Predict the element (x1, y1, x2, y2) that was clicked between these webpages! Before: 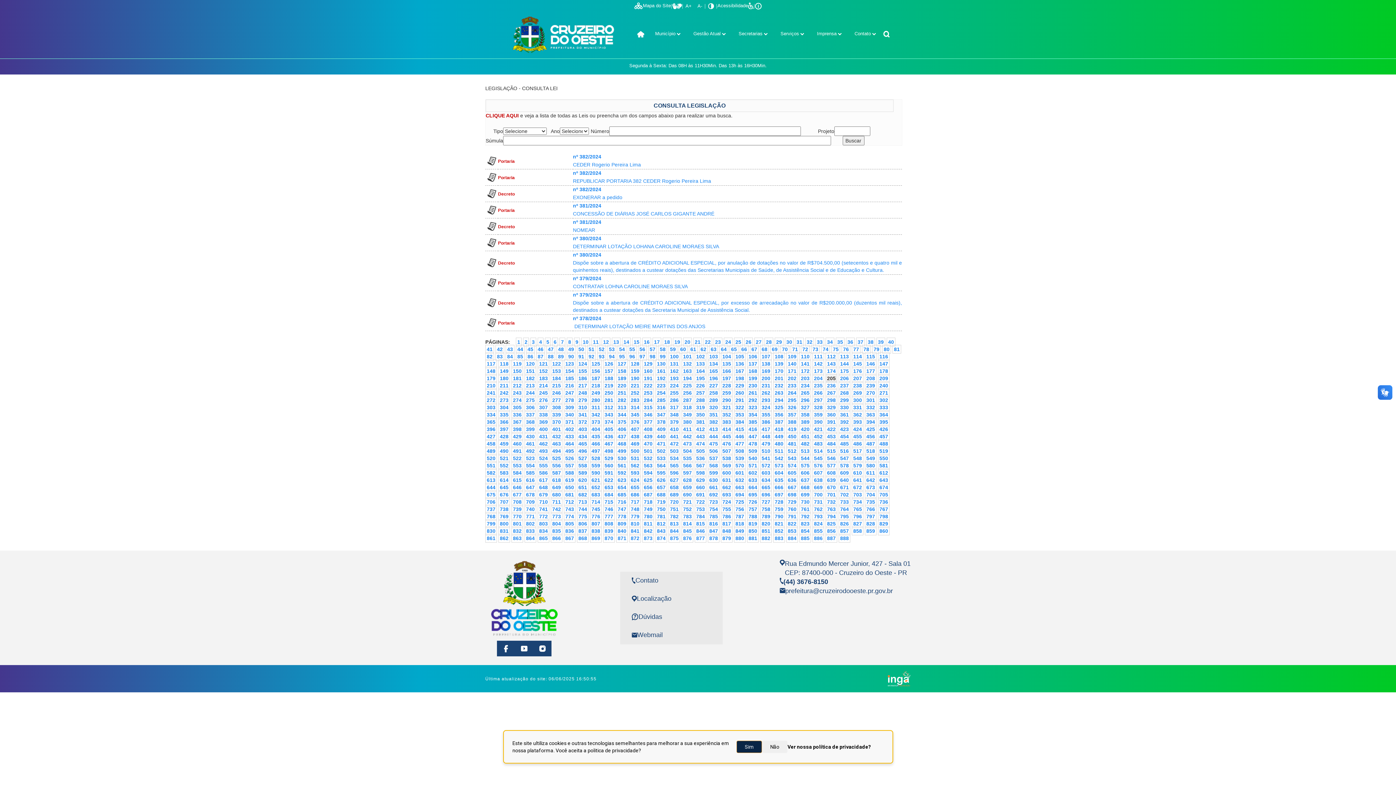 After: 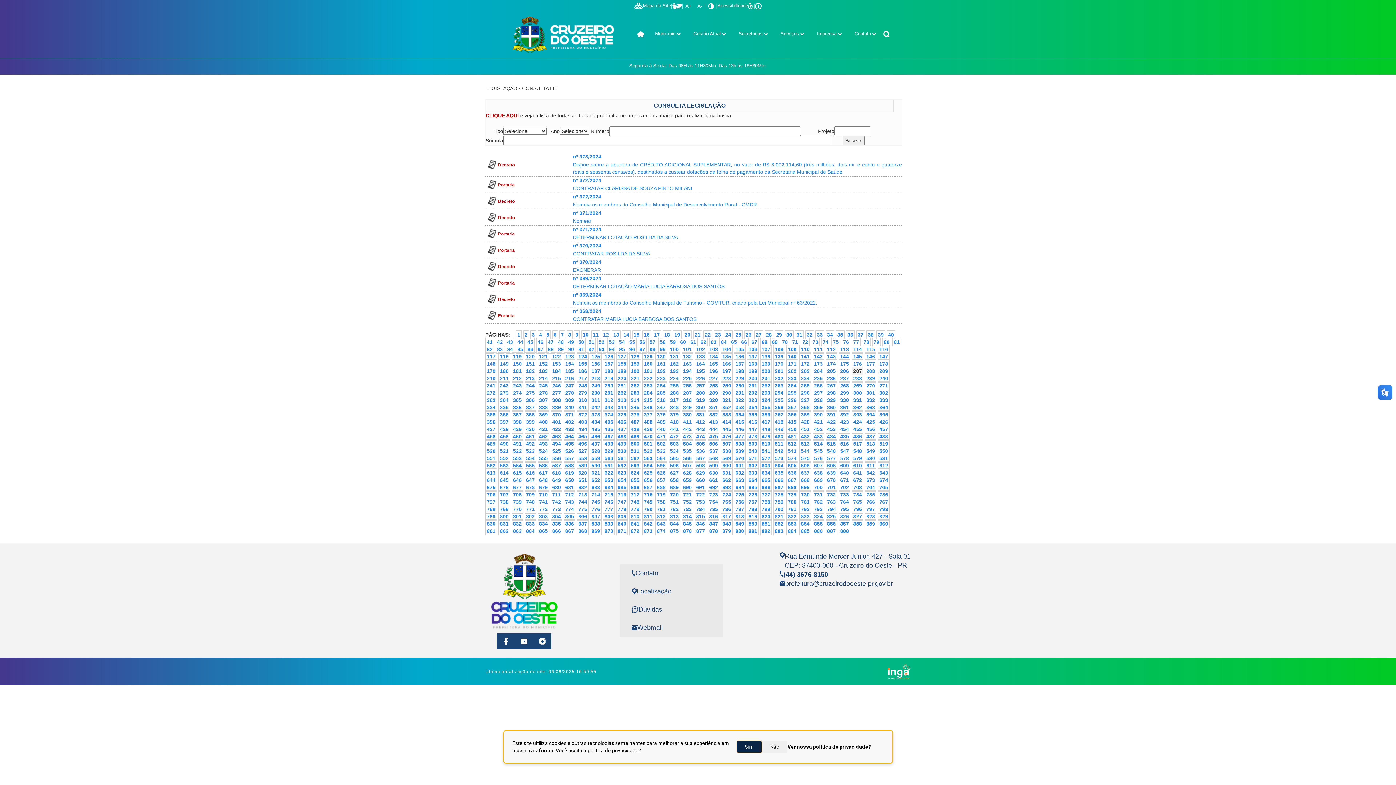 Action: label: 207 bbox: (852, 374, 863, 382)